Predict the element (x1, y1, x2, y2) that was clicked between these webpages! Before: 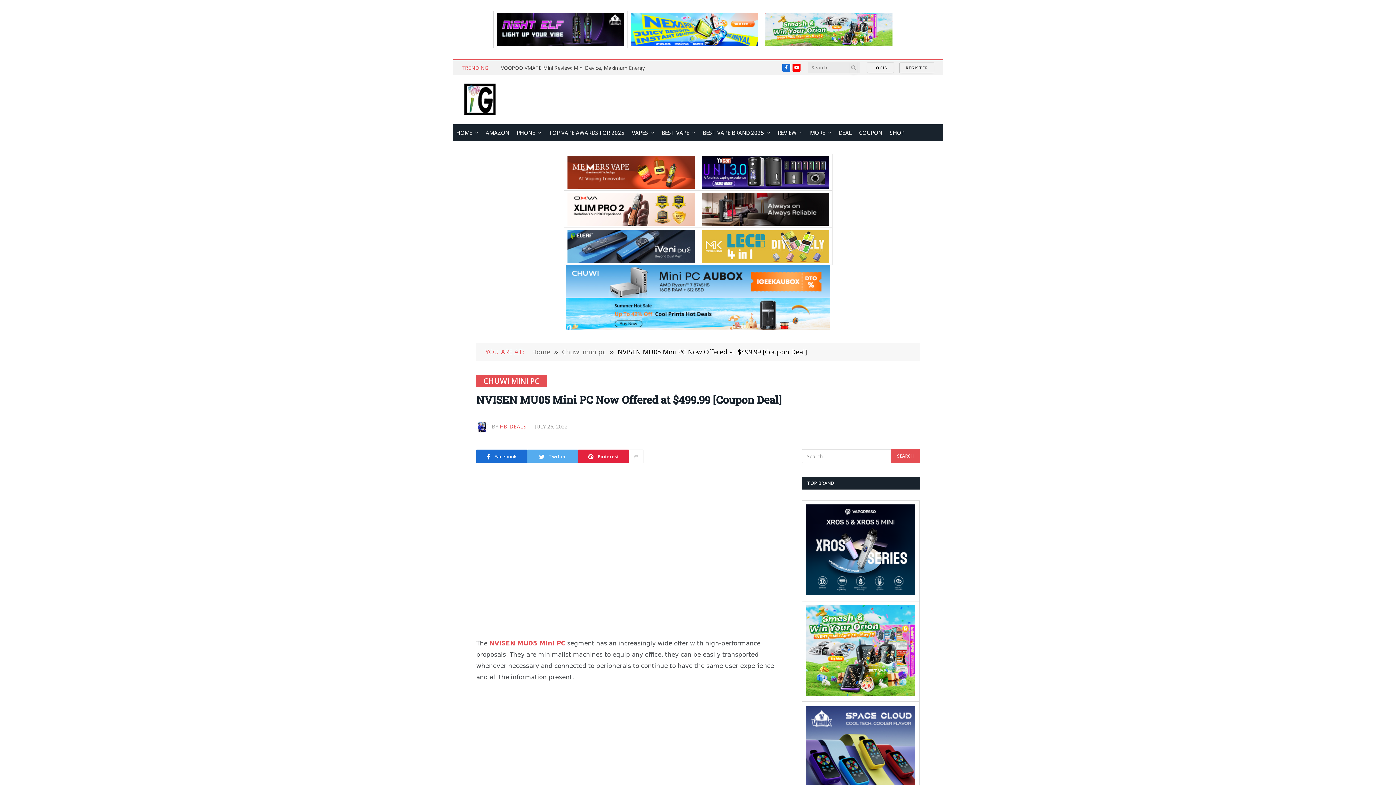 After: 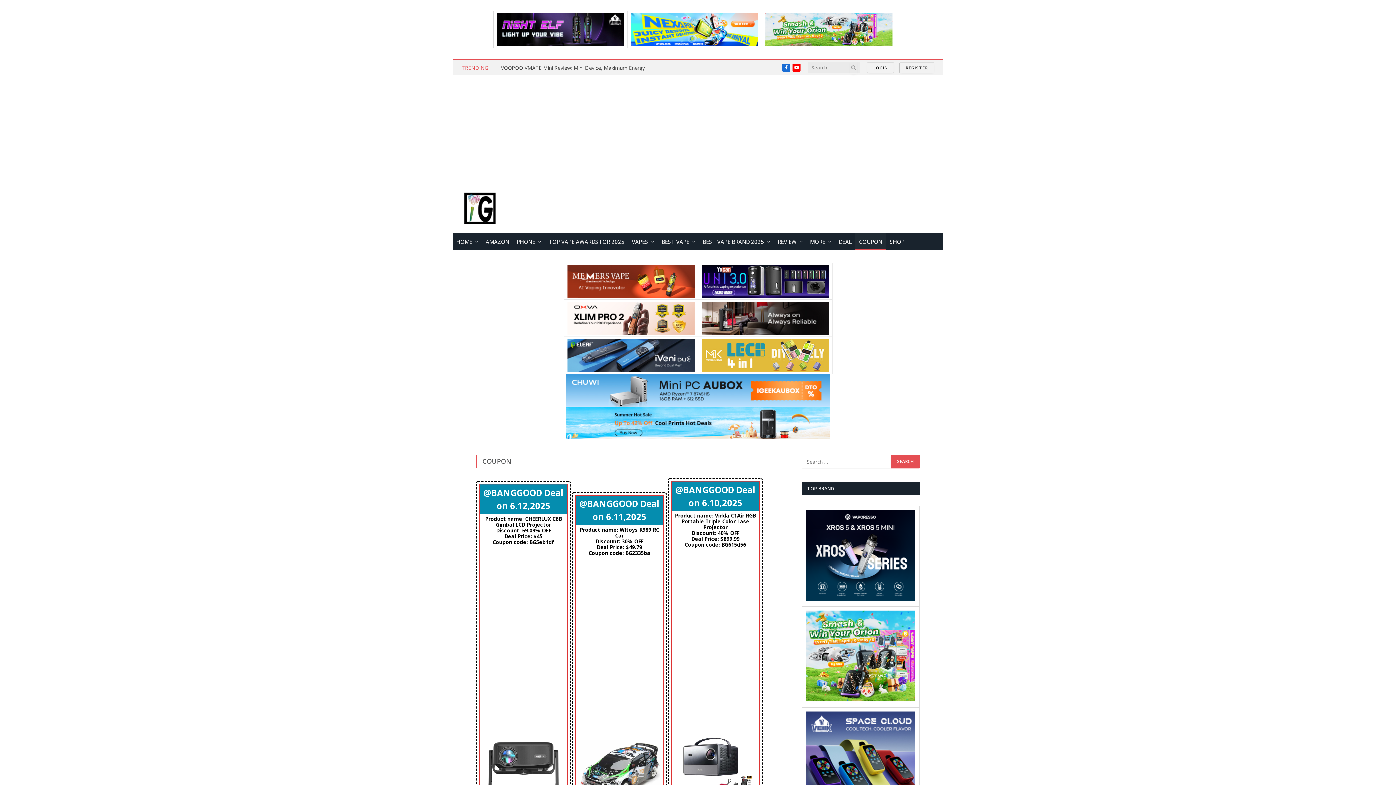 Action: label: COUPON bbox: (855, 124, 886, 141)